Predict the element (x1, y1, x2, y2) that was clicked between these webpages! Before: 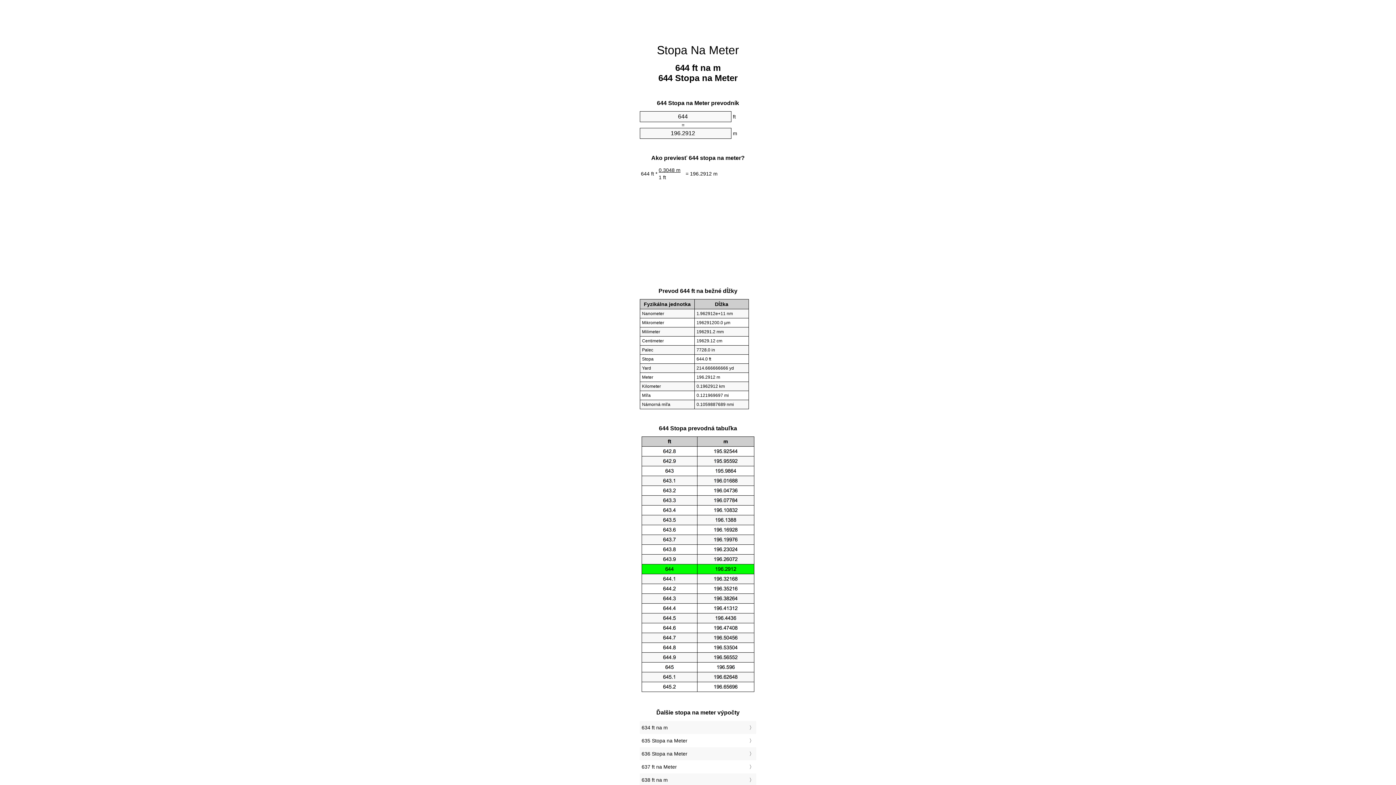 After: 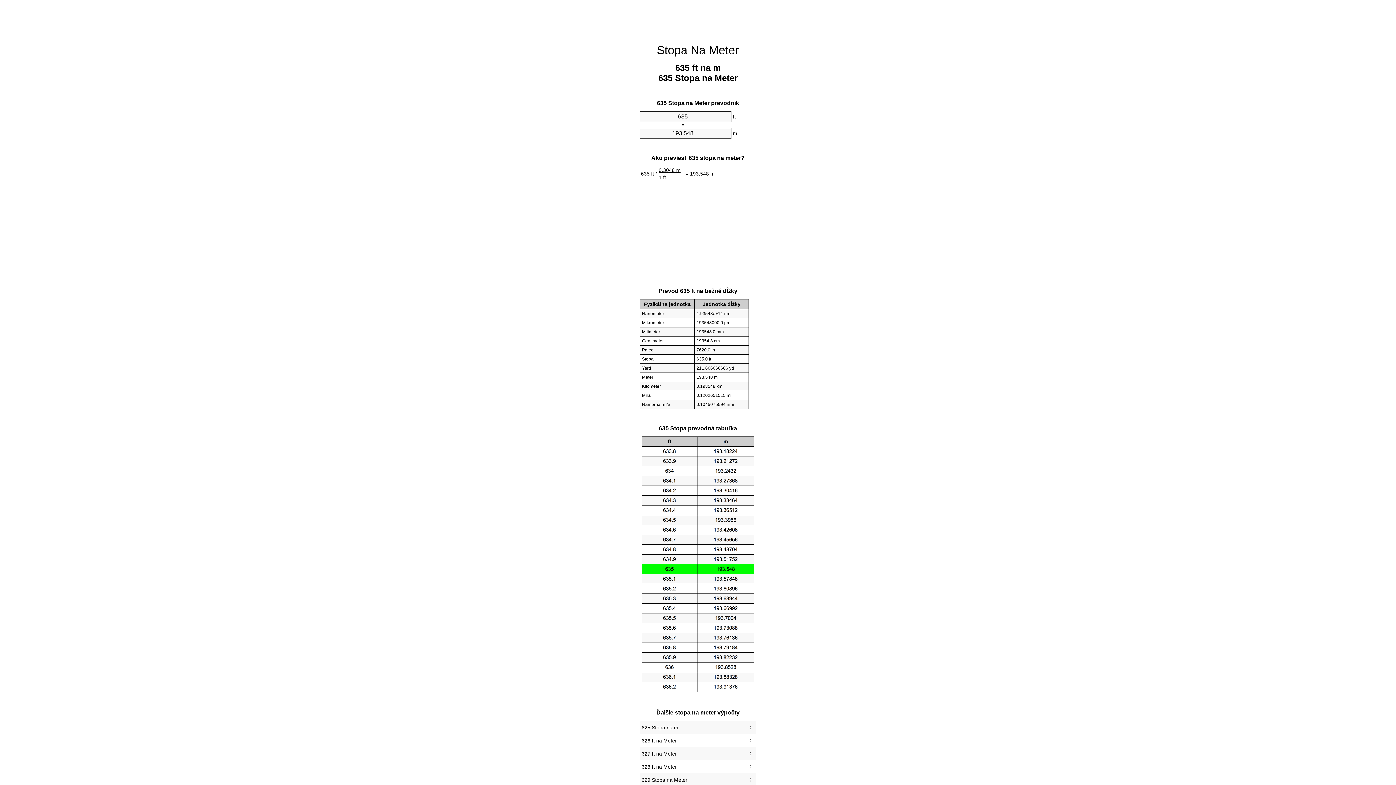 Action: label: 635 Stopa na Meter bbox: (641, 736, 754, 745)